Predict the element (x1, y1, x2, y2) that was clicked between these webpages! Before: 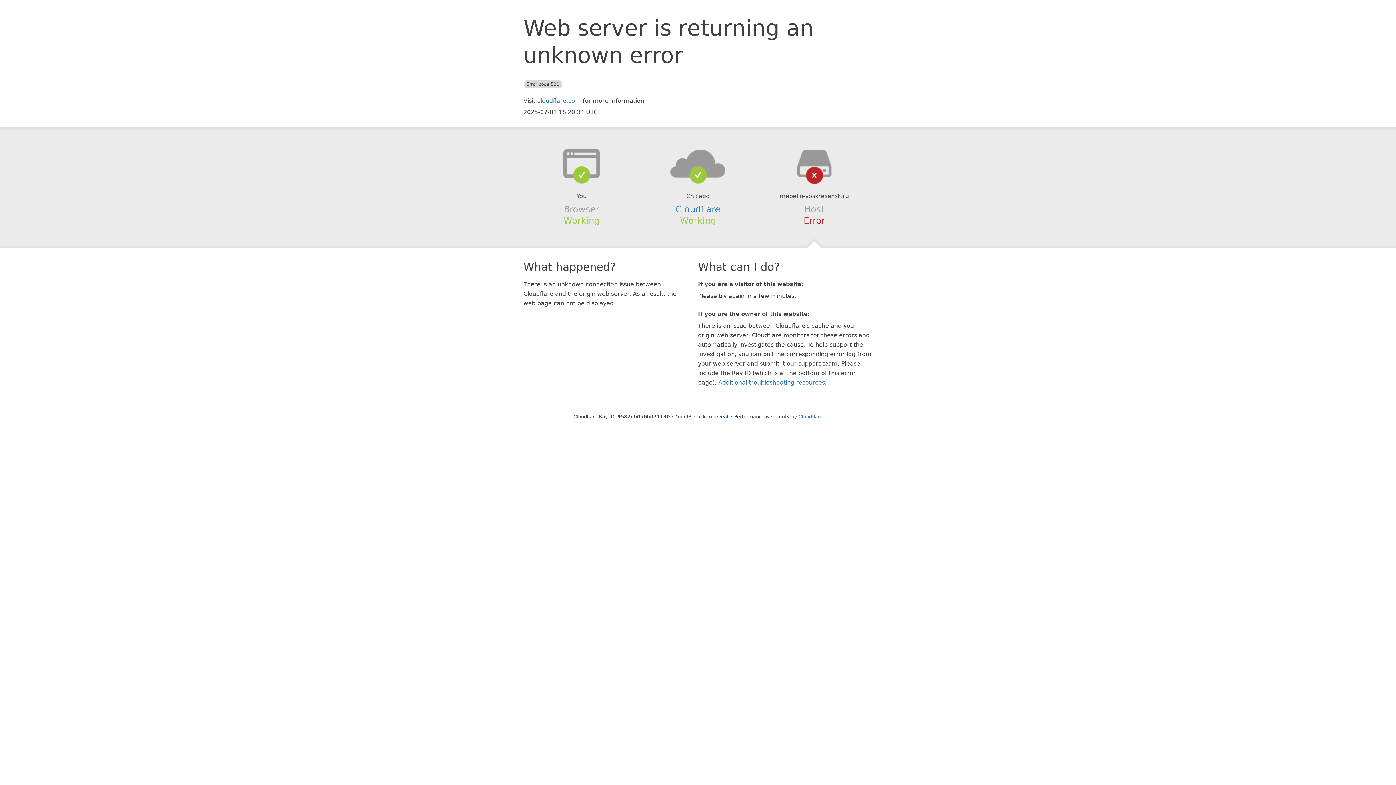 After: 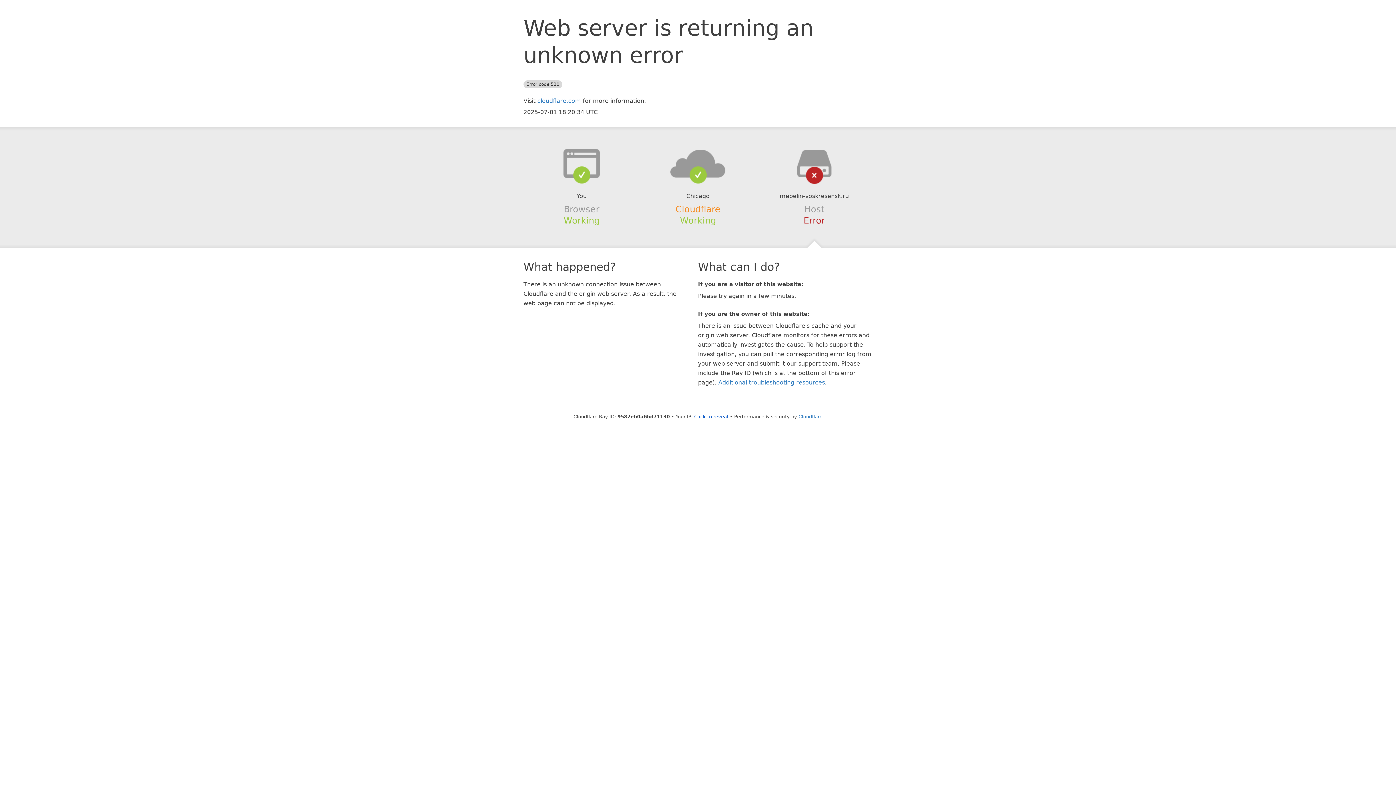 Action: bbox: (675, 204, 720, 214) label: Cloudflare